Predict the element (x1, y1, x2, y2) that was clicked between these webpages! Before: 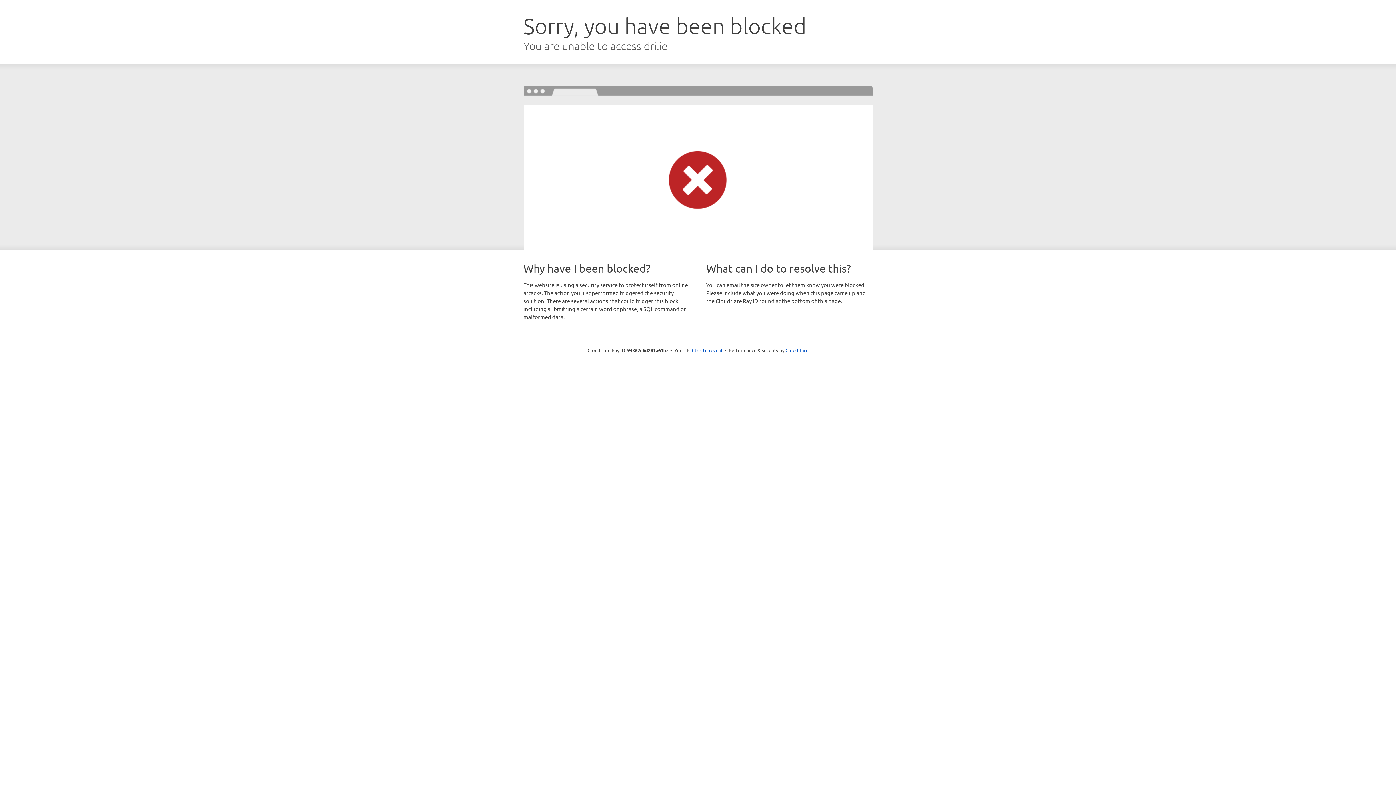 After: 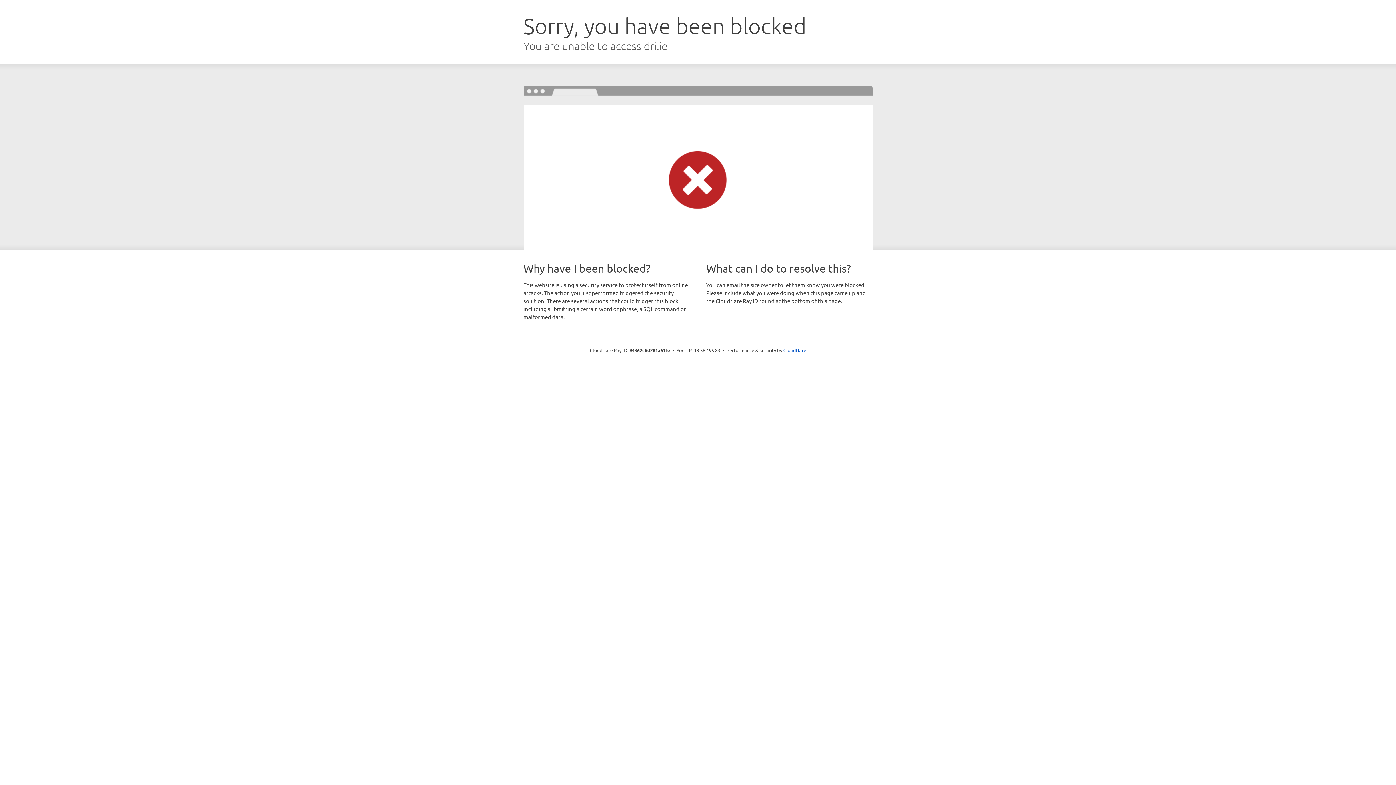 Action: label: Click to reveal bbox: (692, 346, 722, 353)